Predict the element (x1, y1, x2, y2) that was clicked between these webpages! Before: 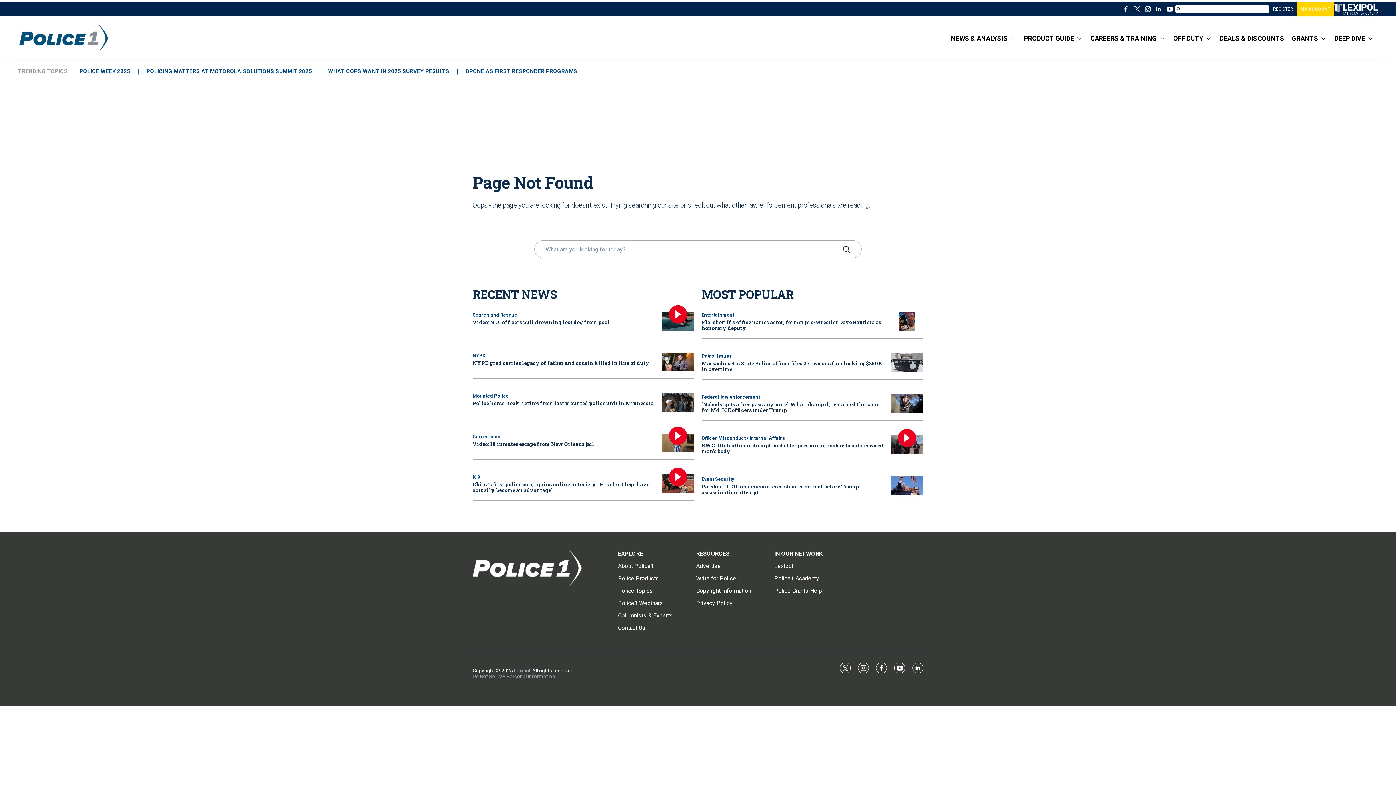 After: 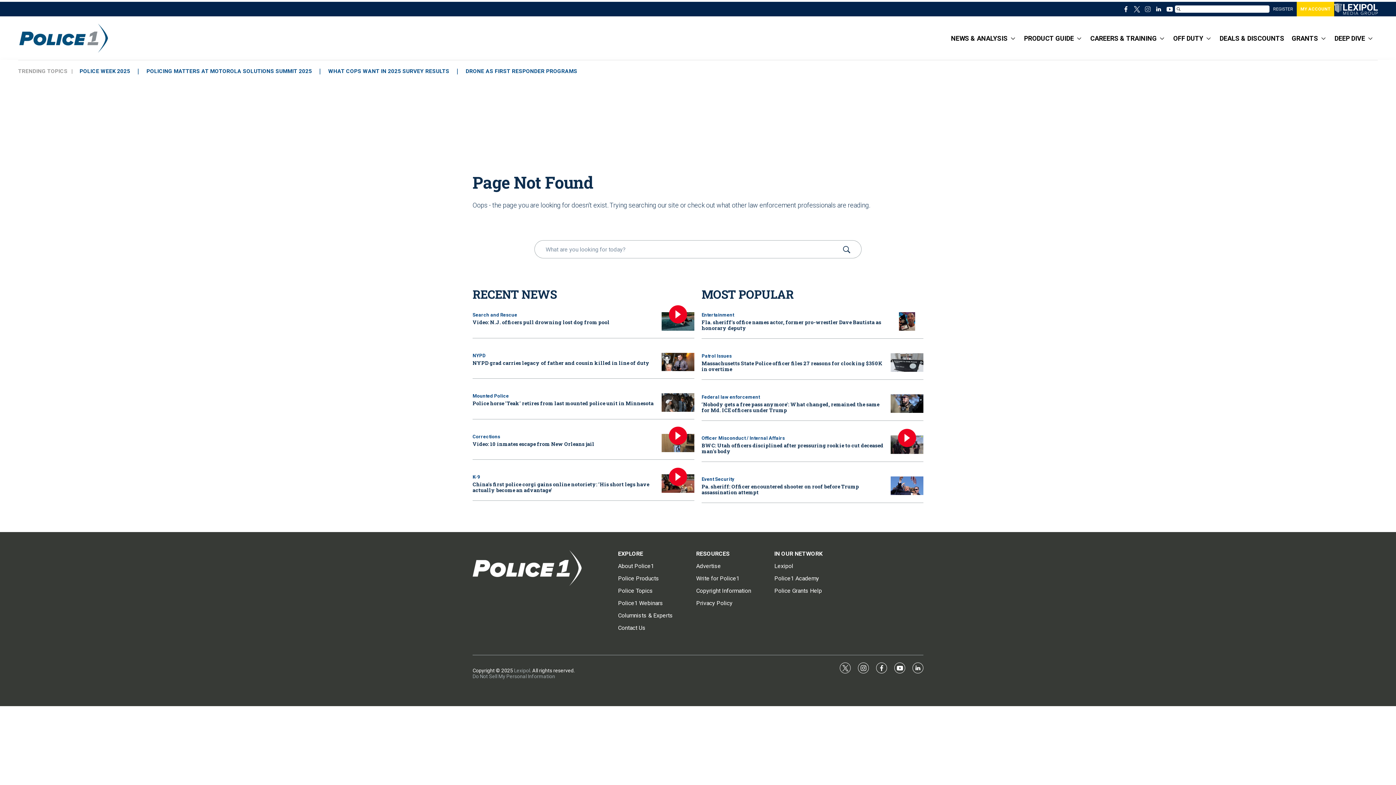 Action: label: instagram bbox: (1142, 3, 1153, 14)